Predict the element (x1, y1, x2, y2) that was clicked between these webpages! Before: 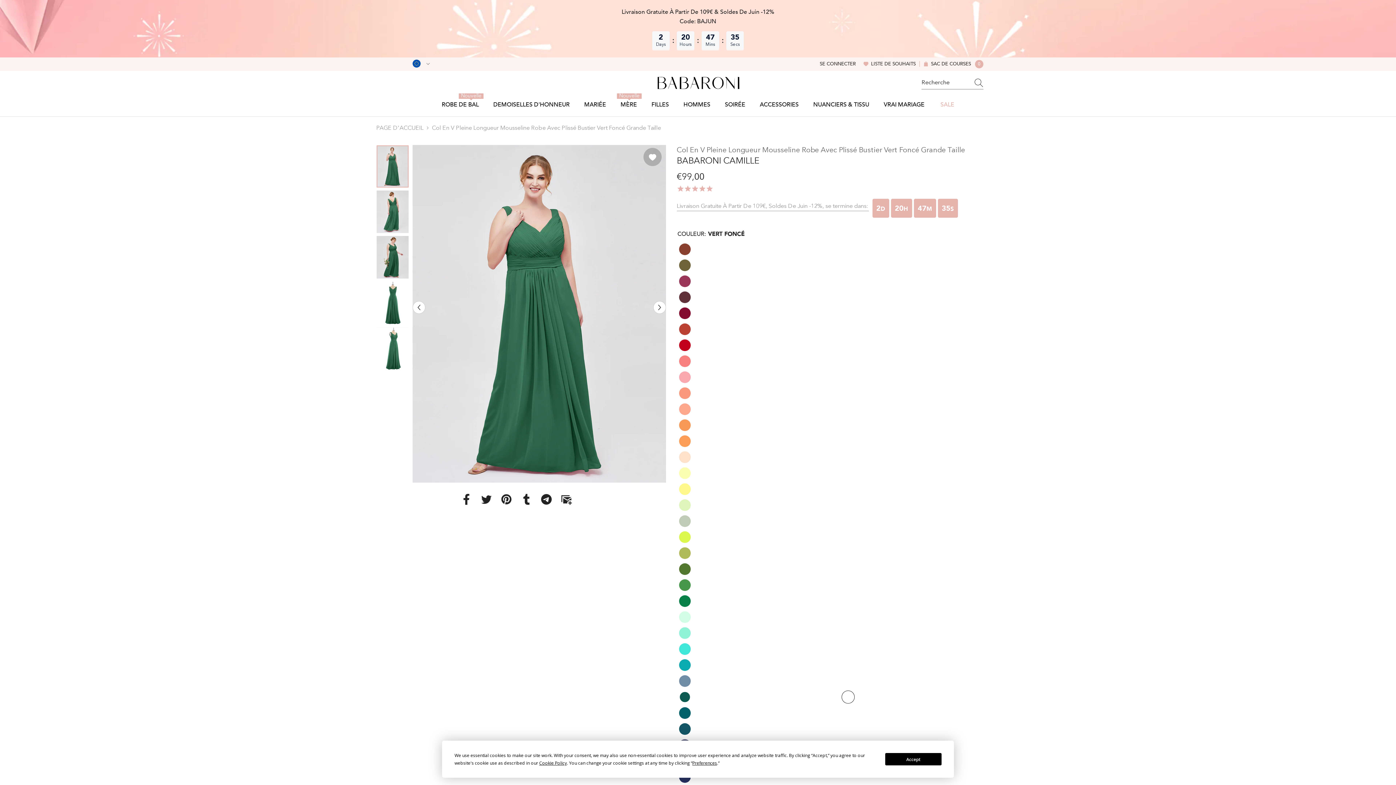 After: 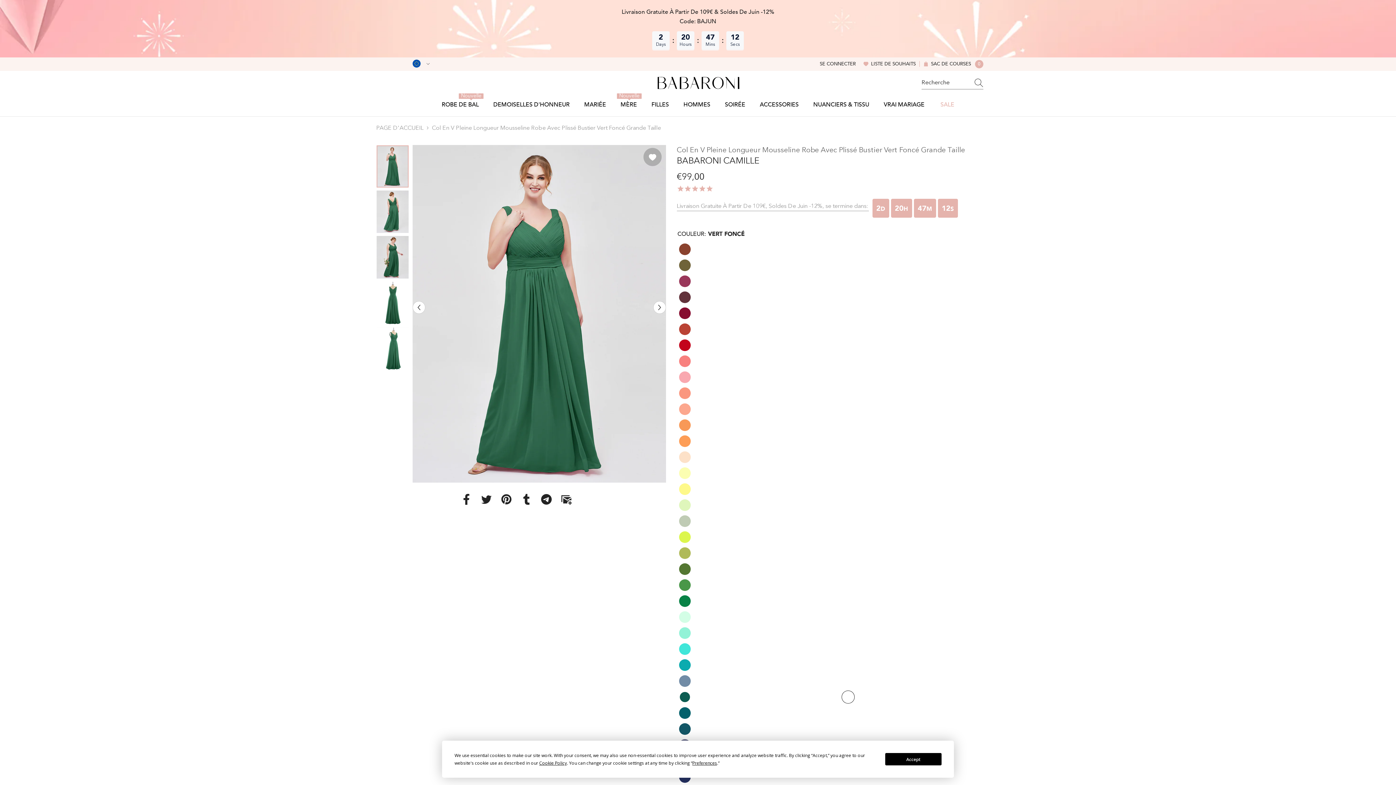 Action: bbox: (521, 496, 532, 502)